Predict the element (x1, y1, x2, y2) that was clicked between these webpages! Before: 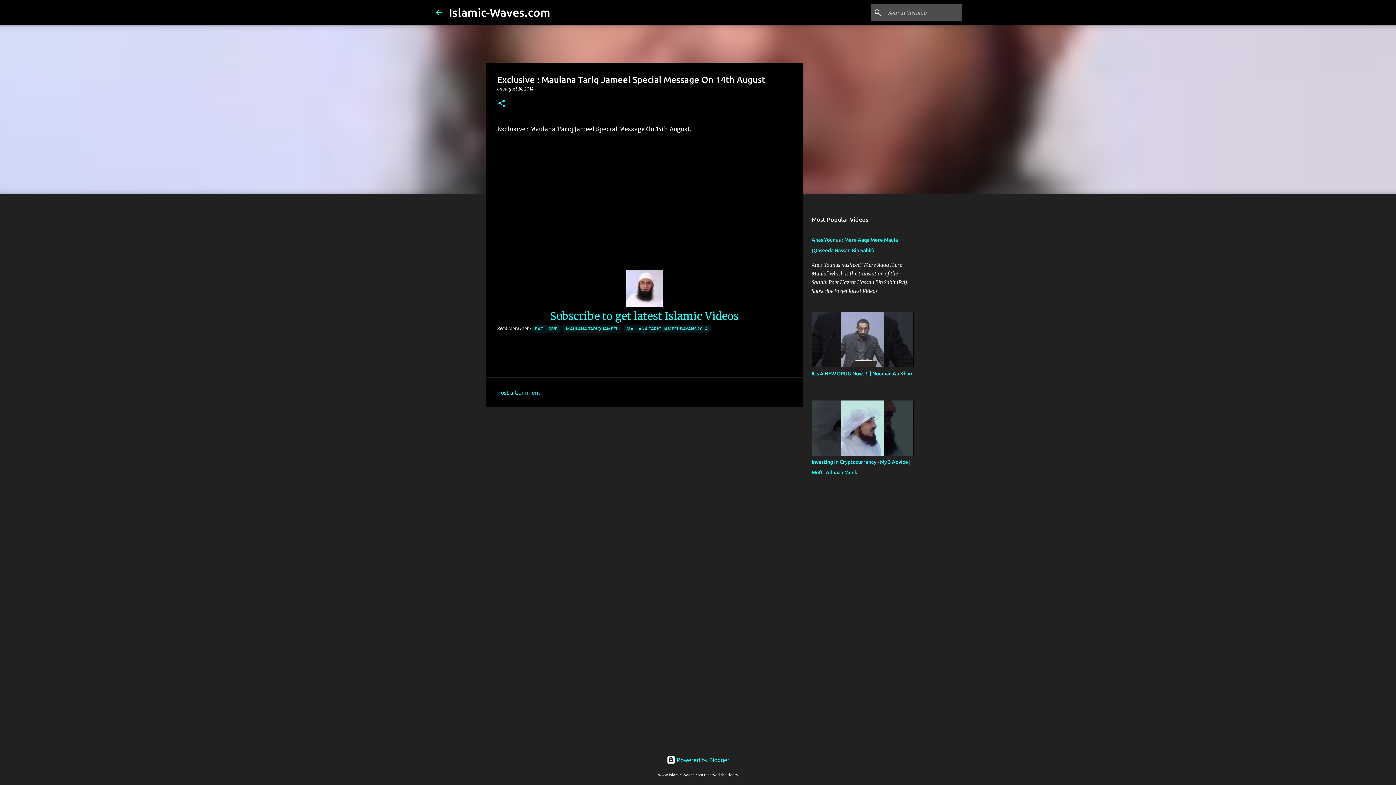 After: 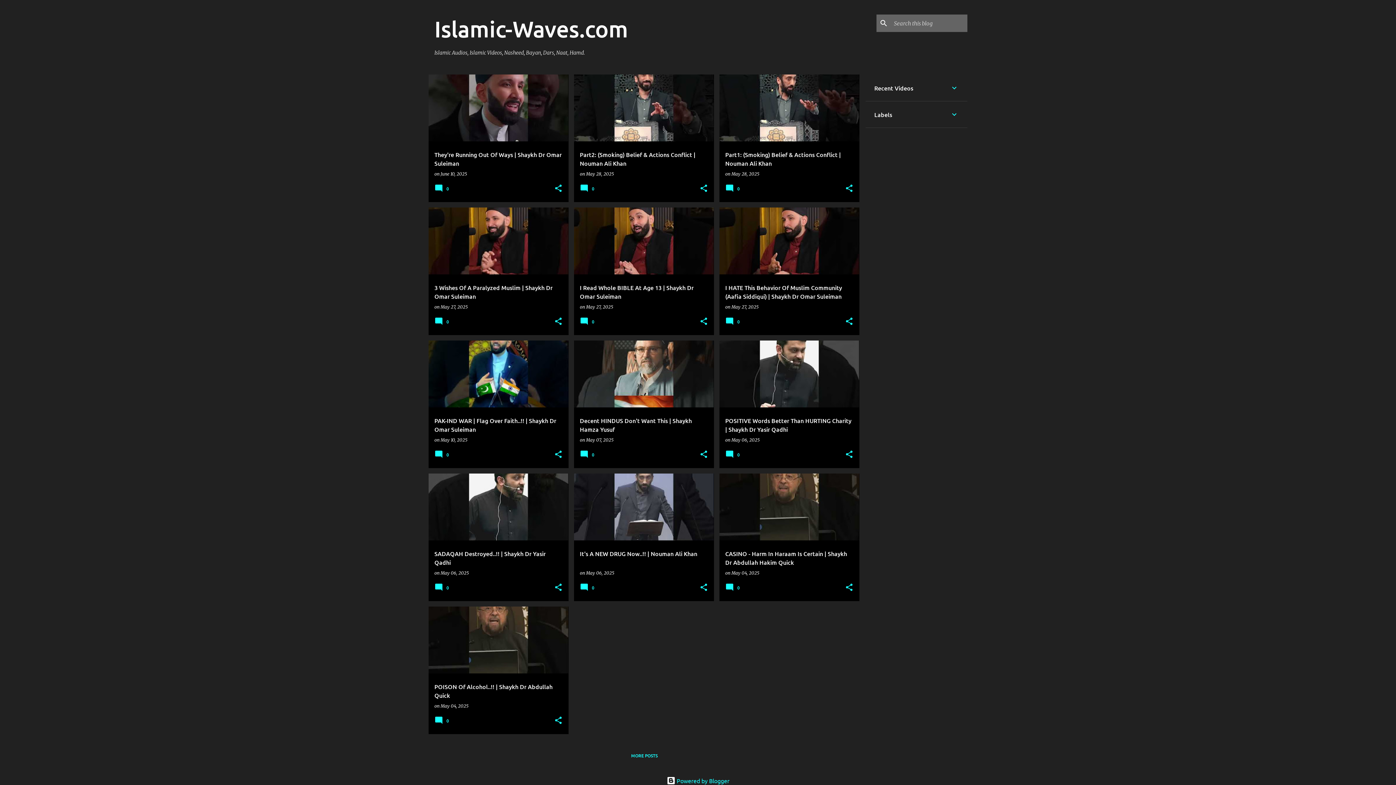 Action: bbox: (449, 5, 550, 18) label: Islamic-Waves.com